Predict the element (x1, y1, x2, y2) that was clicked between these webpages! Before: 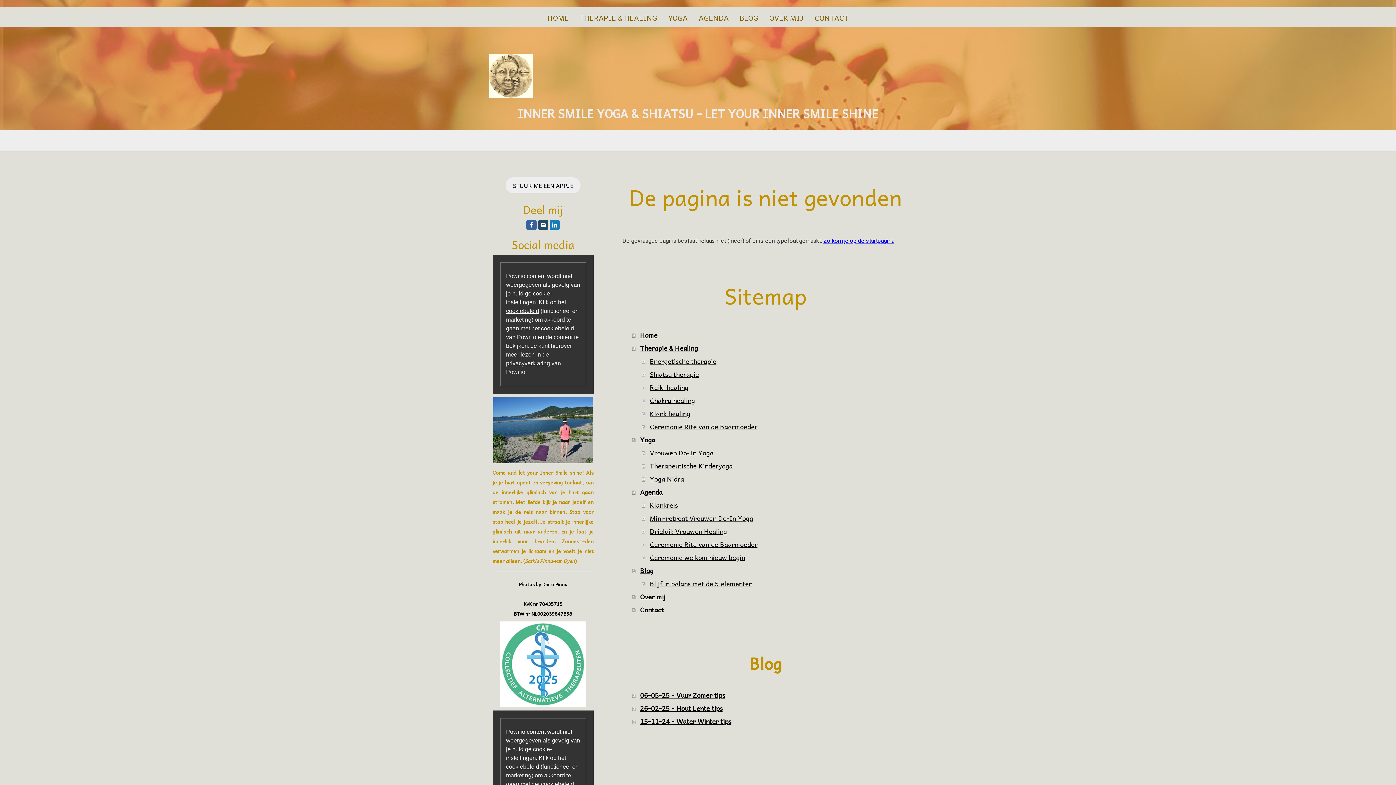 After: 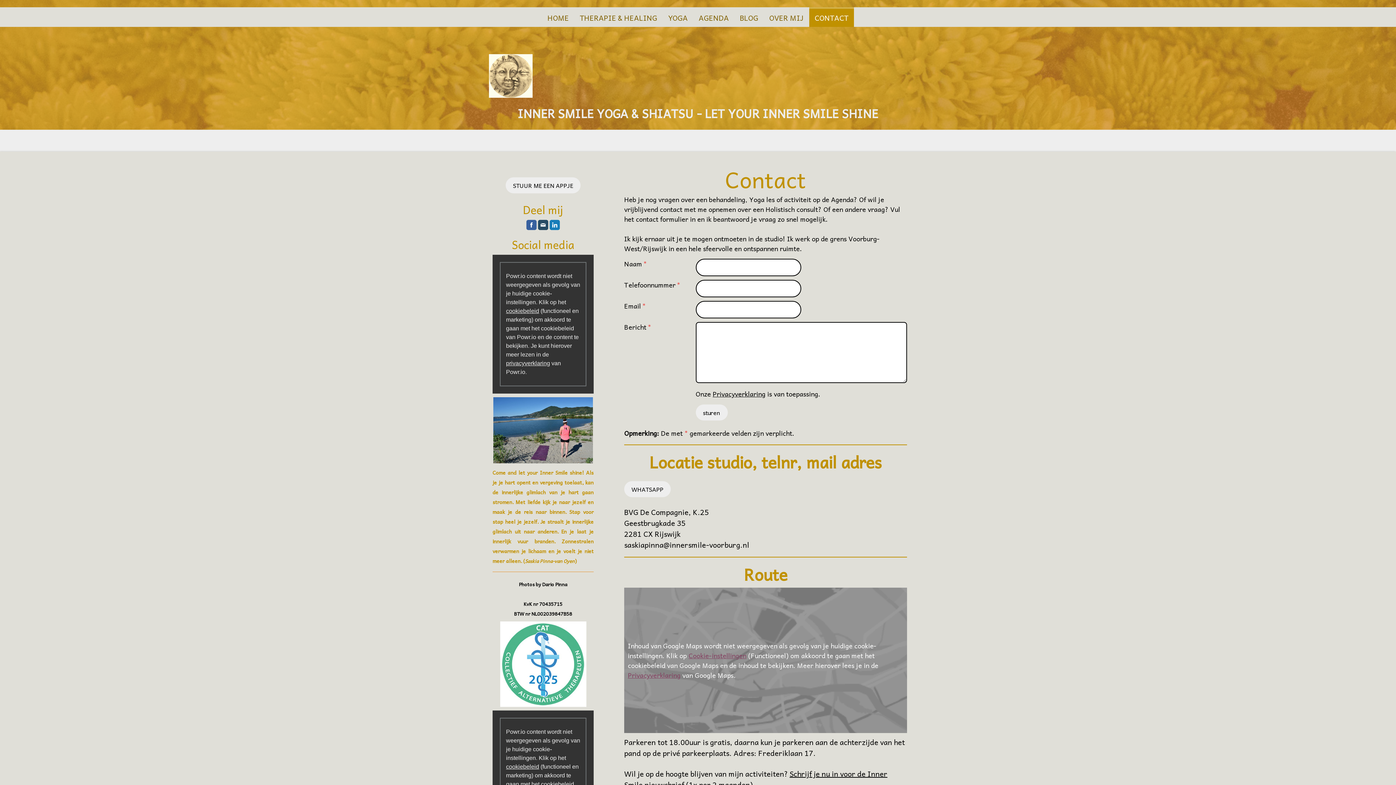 Action: label: CONTACT bbox: (809, 7, 854, 26)